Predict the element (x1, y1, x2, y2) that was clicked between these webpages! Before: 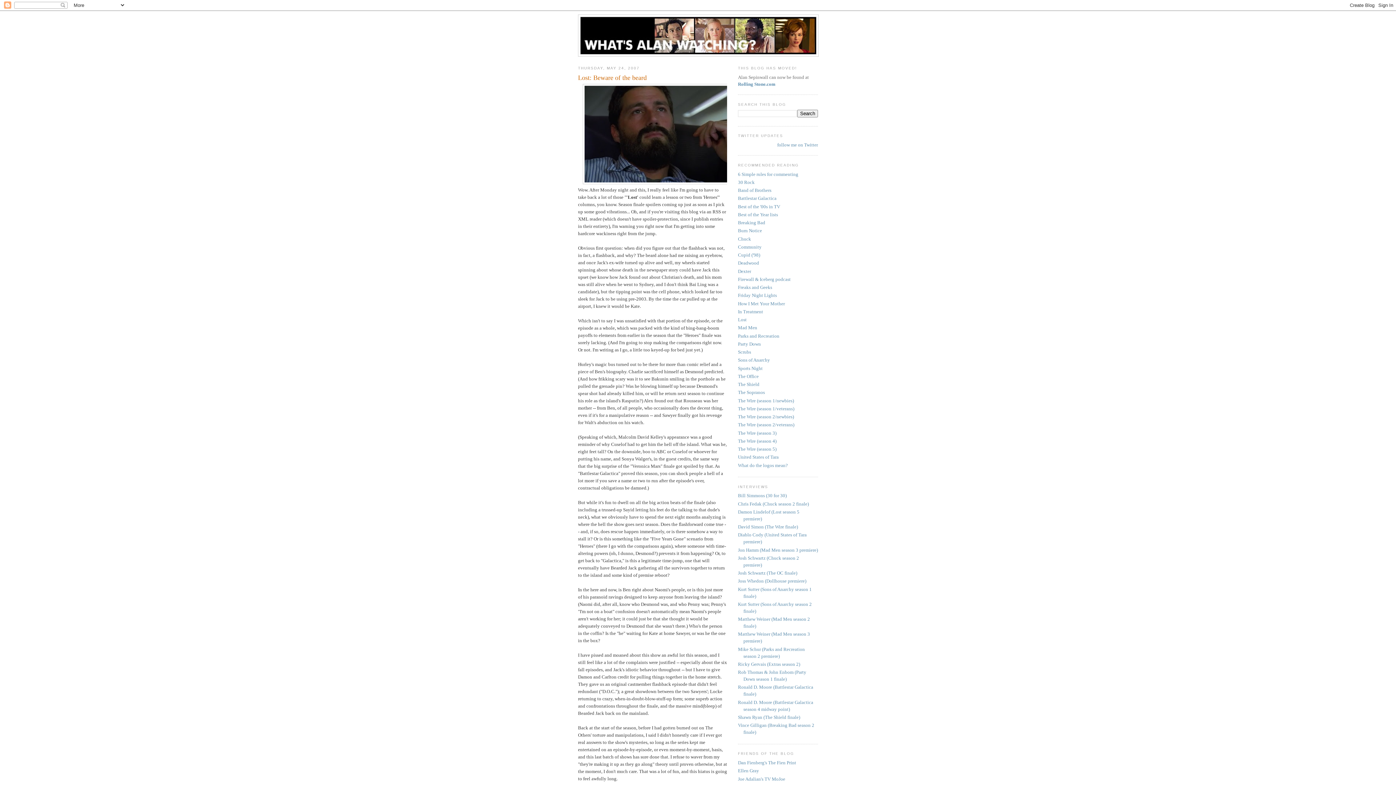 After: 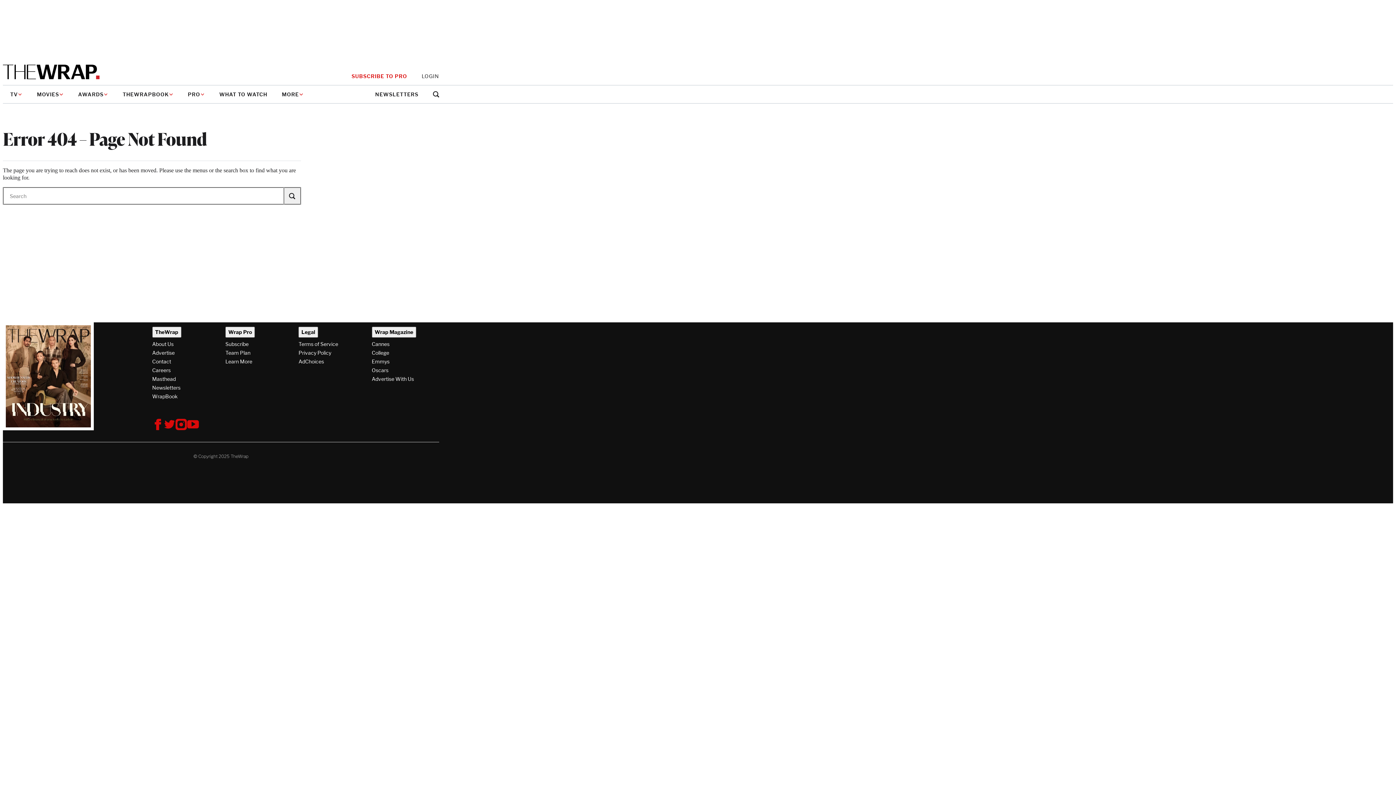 Action: bbox: (738, 776, 785, 782) label: Joe Adalian's TV MoJoe